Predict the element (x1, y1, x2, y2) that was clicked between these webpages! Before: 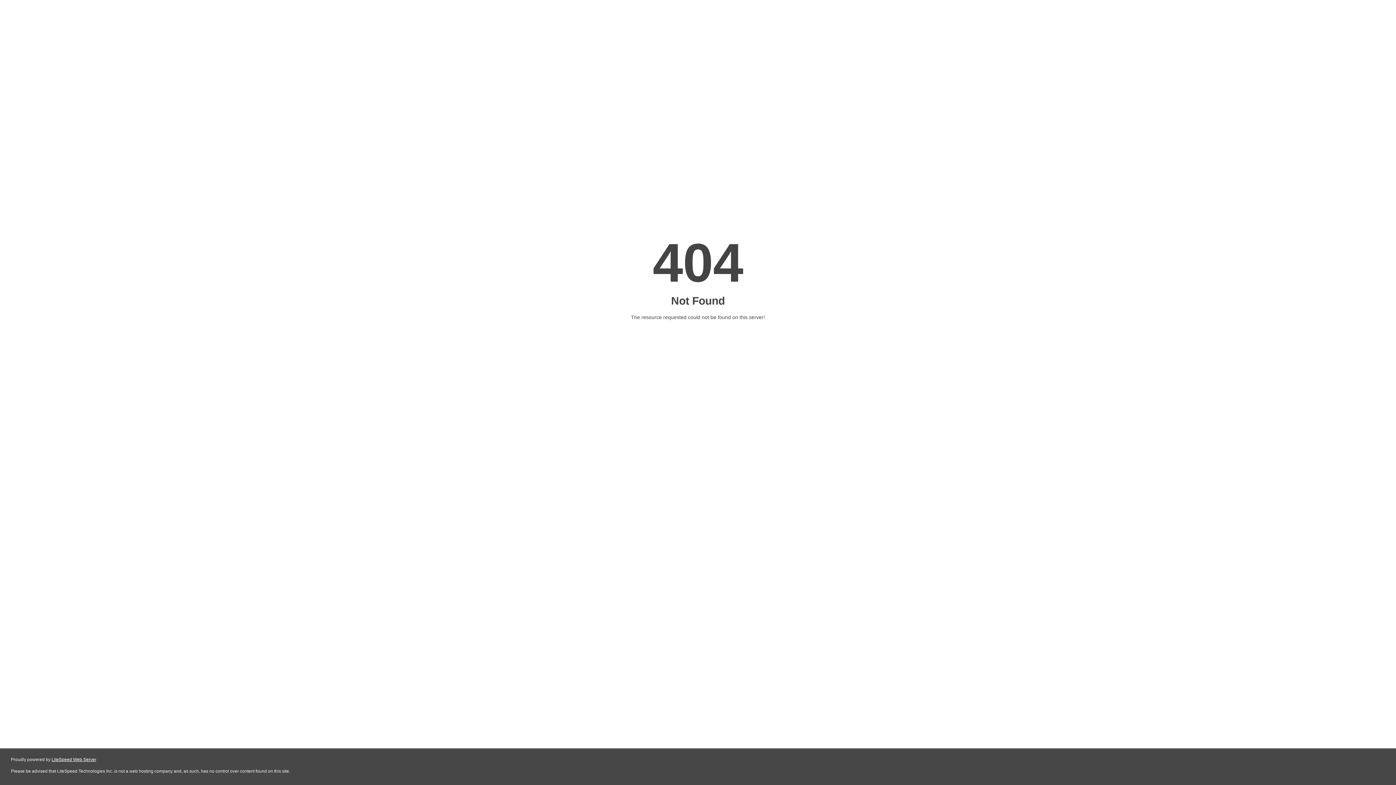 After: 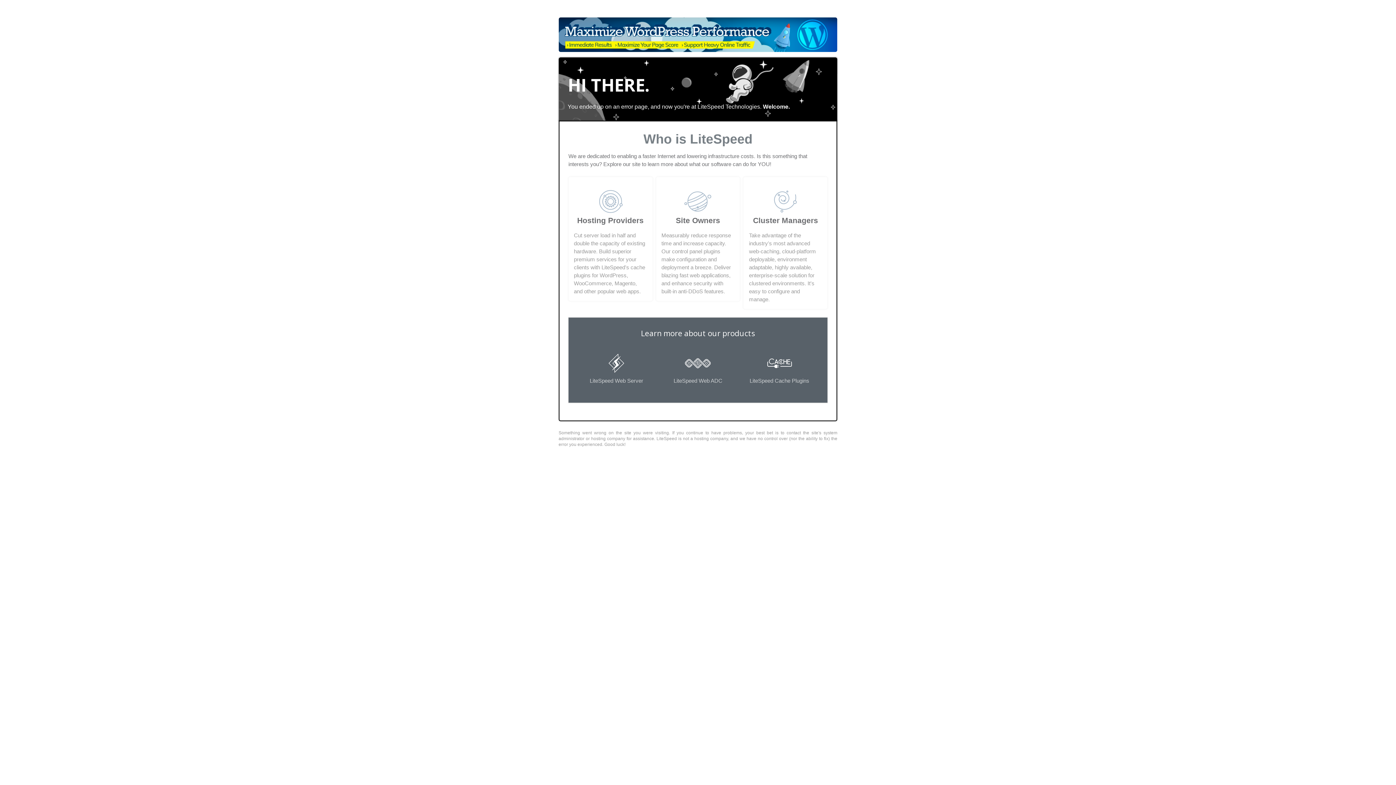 Action: bbox: (51, 757, 96, 762) label: LiteSpeed Web Server